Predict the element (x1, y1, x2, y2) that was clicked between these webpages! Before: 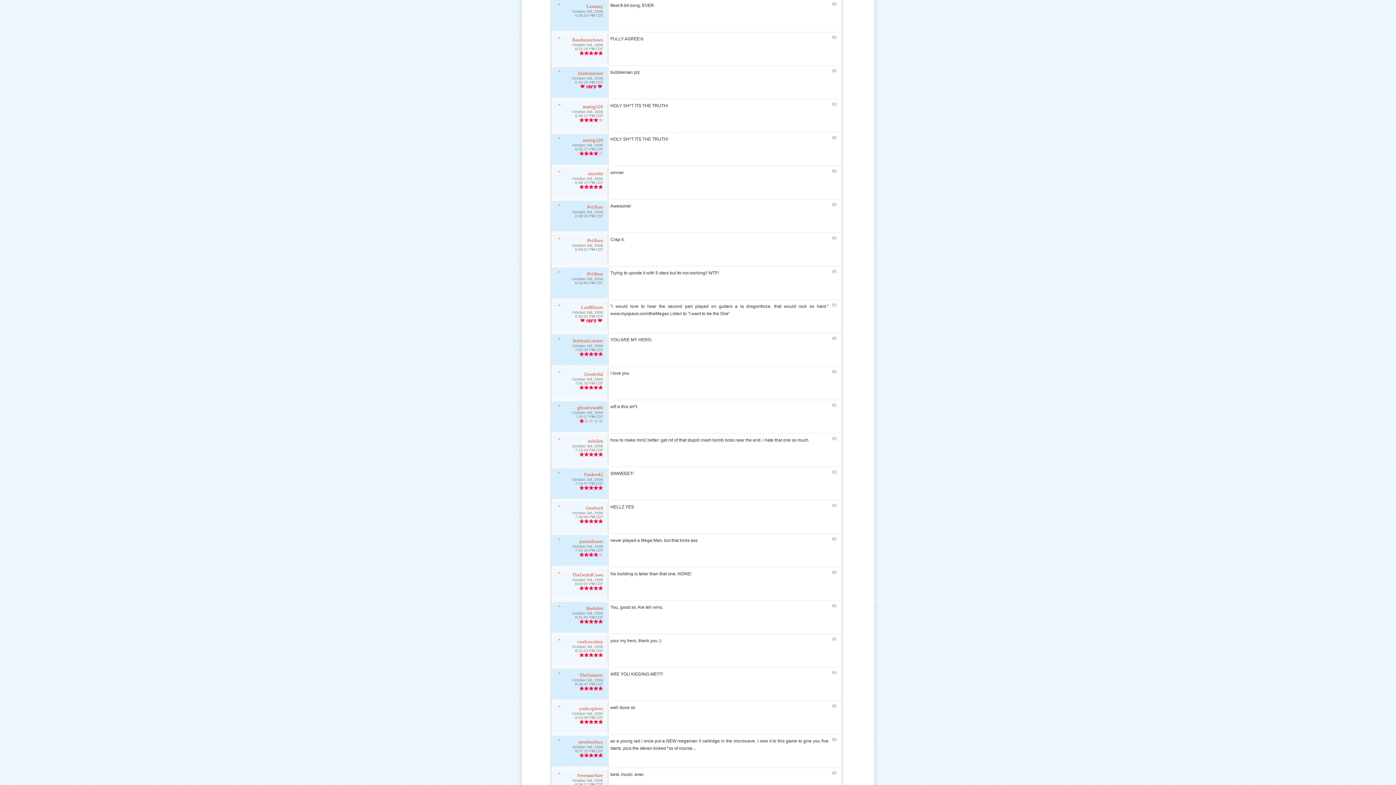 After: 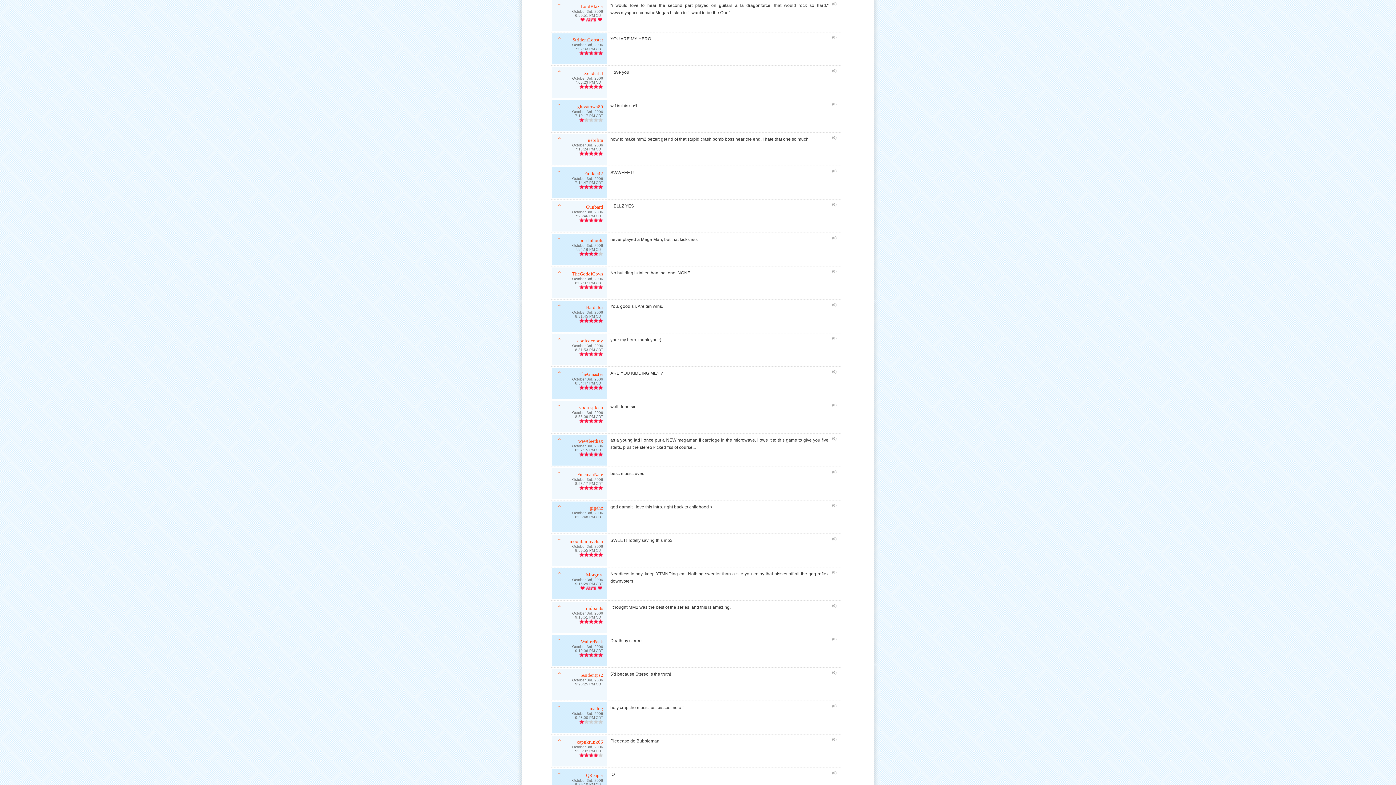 Action: label: 6:50:51 PM CDT bbox: (575, 314, 603, 318)